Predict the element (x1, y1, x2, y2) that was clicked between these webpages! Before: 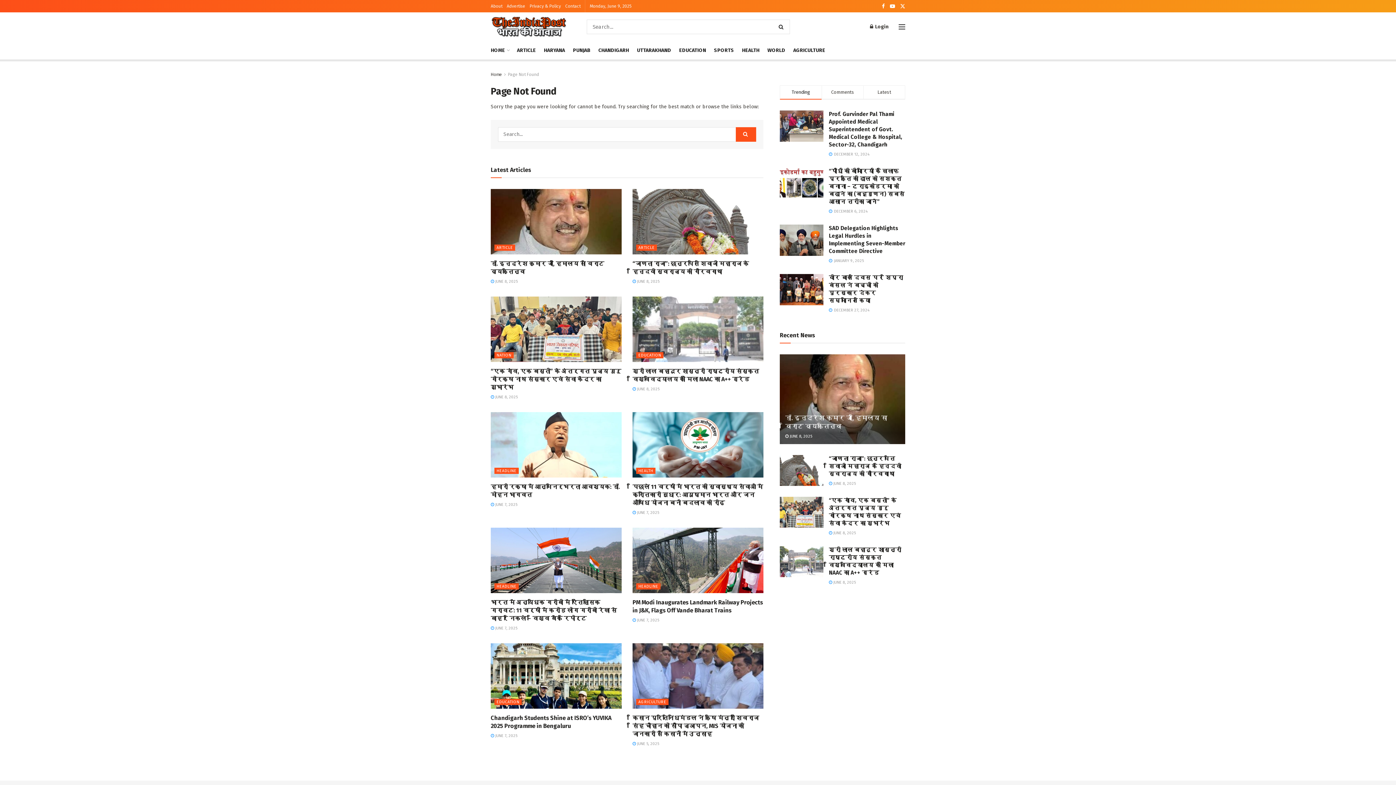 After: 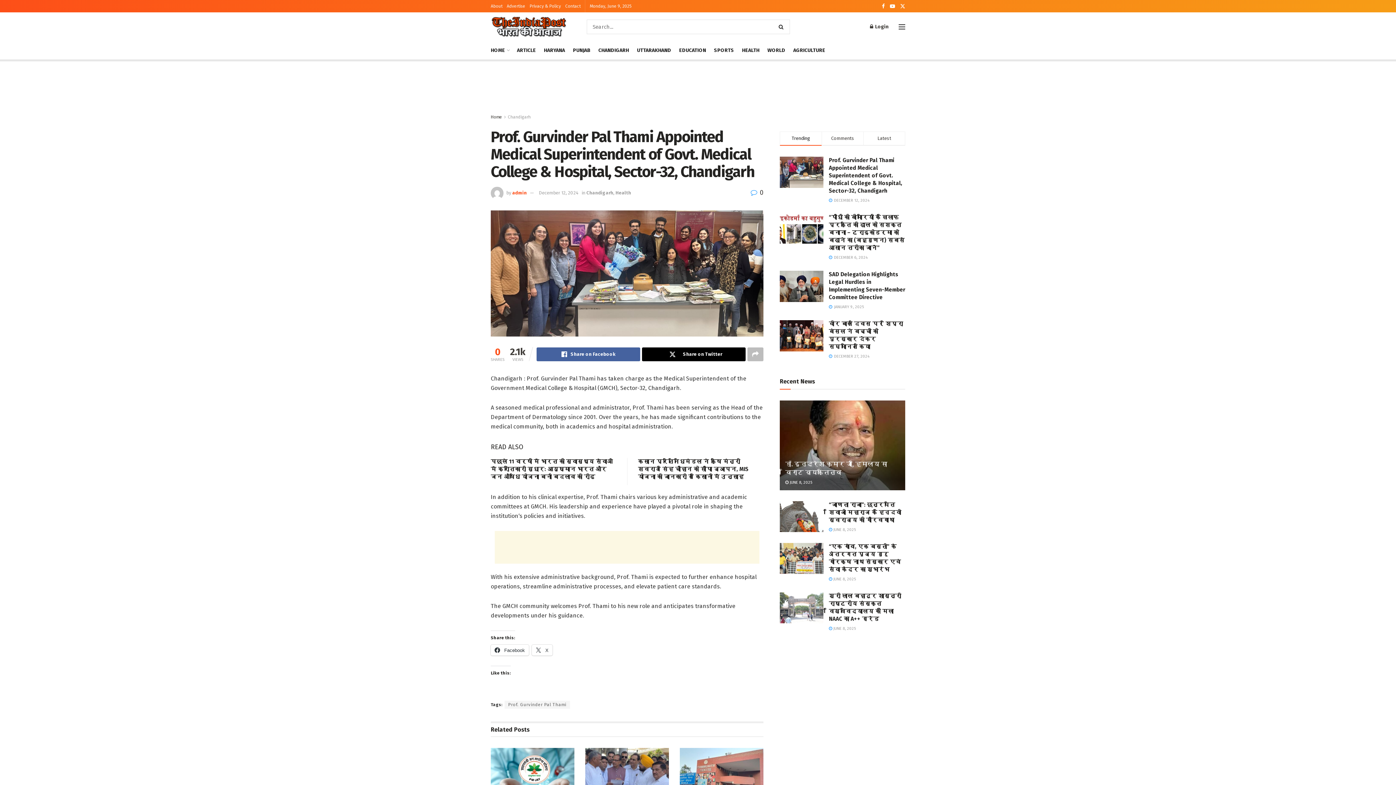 Action: bbox: (829, 110, 902, 148) label: Prof. Gurvinder Pal Thami Appointed Medical Superintendent of Govt. Medical College & Hospital, Sector-32, Chandigarh